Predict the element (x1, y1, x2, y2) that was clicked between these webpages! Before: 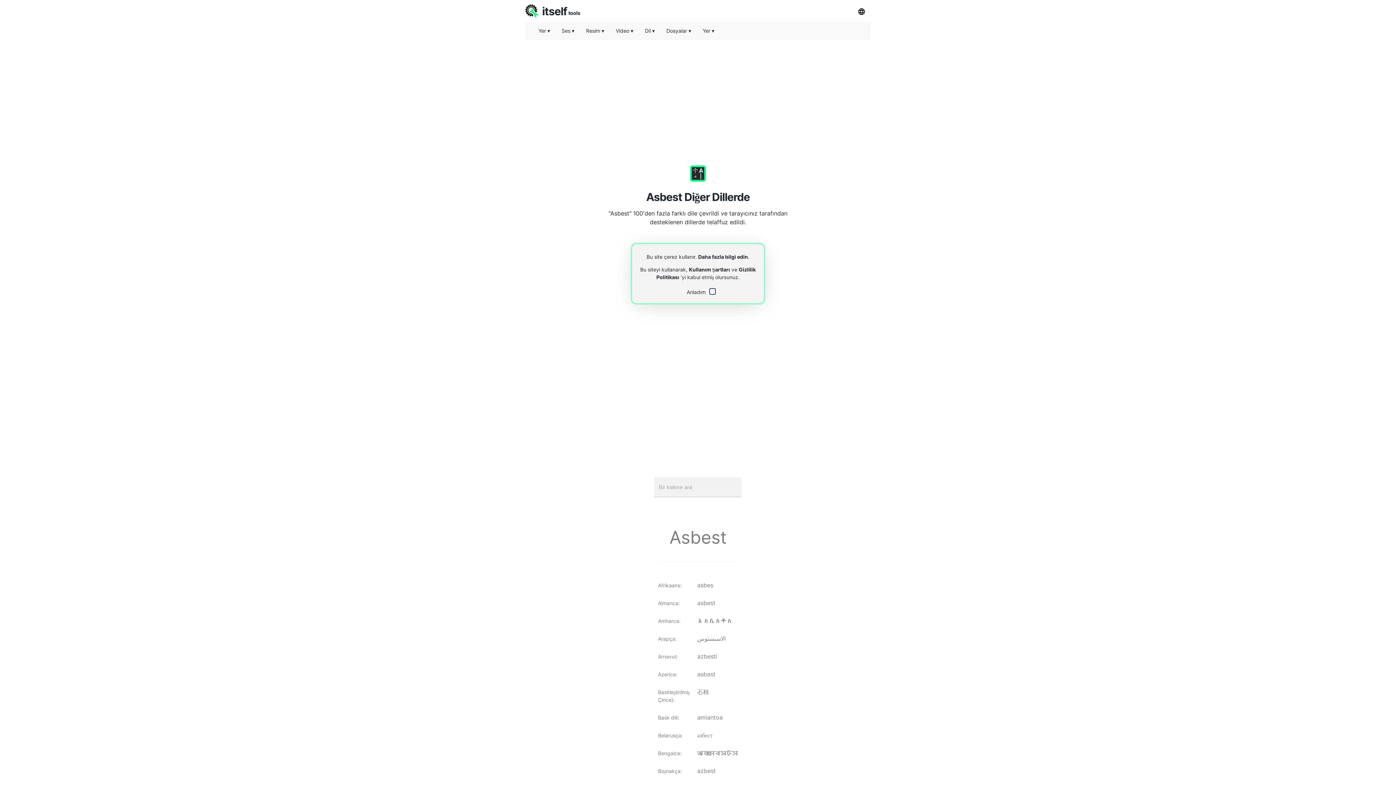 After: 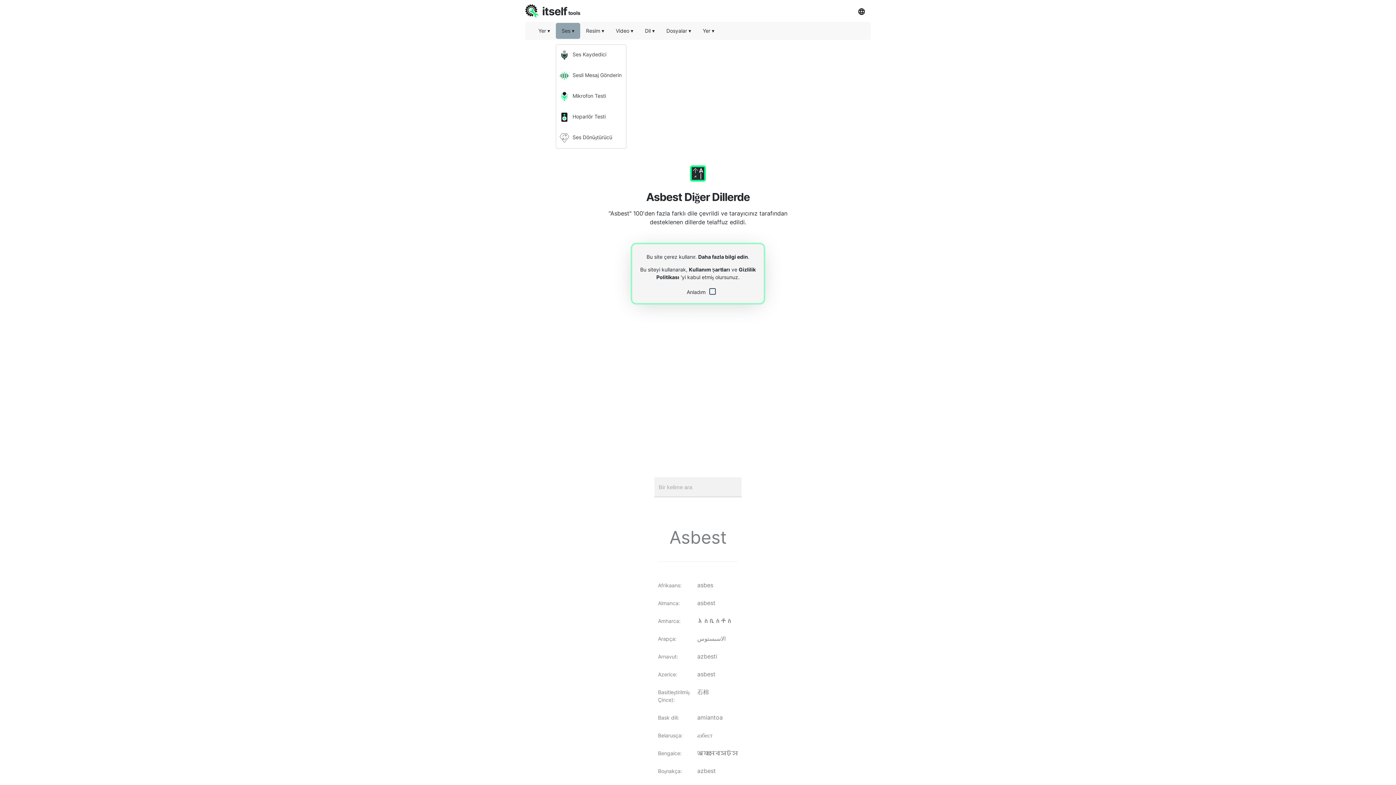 Action: label: Ses ▾ bbox: (556, 22, 580, 38)